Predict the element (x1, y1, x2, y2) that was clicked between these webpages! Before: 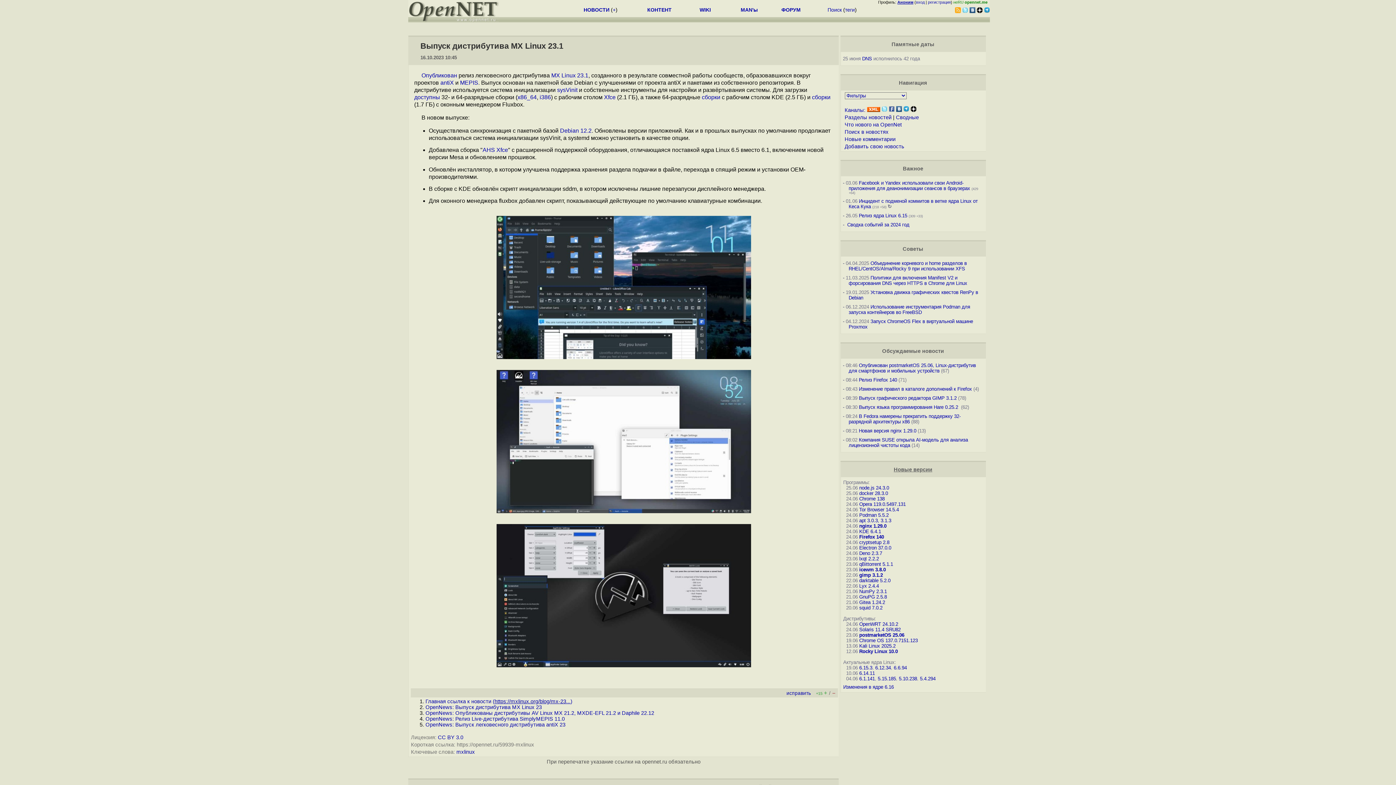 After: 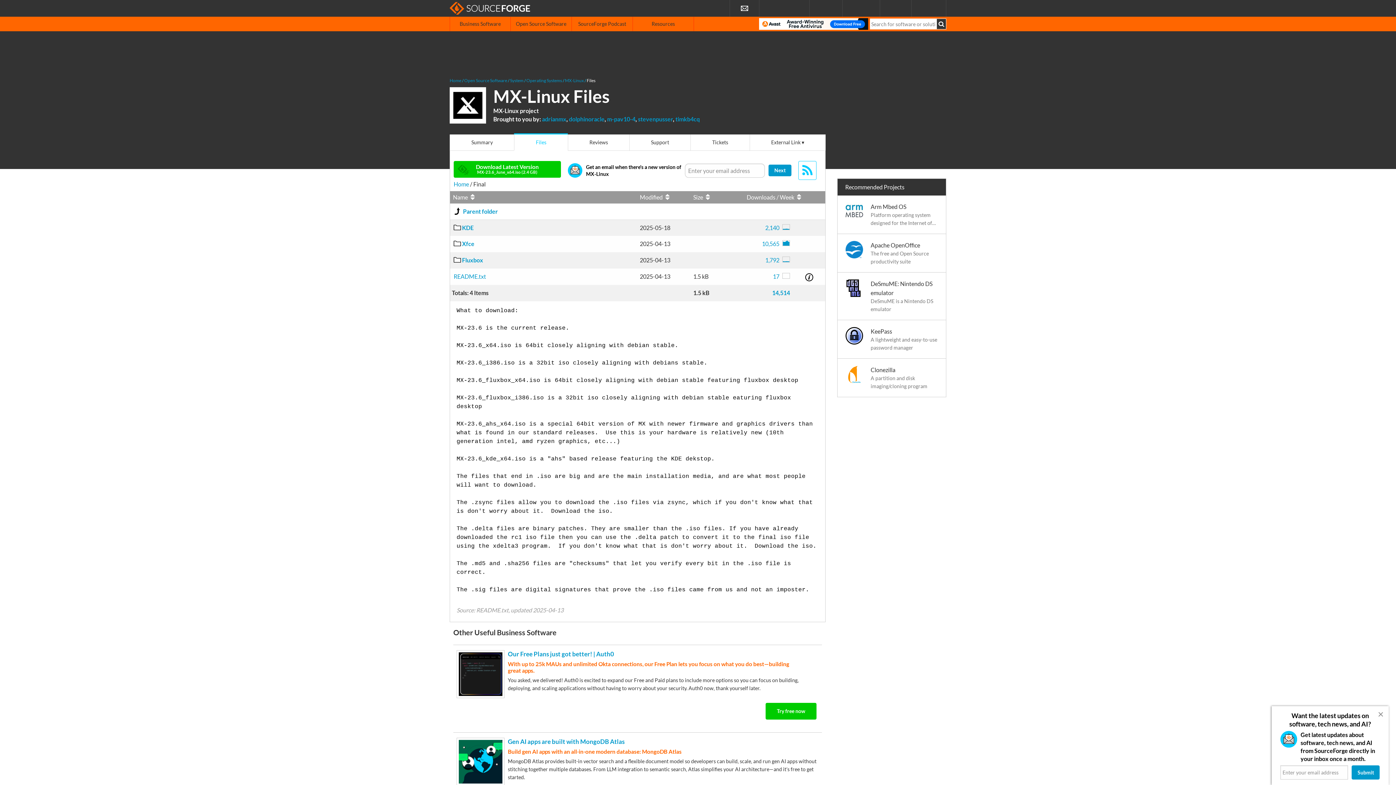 Action: label: доступны bbox: (414, 94, 440, 100)